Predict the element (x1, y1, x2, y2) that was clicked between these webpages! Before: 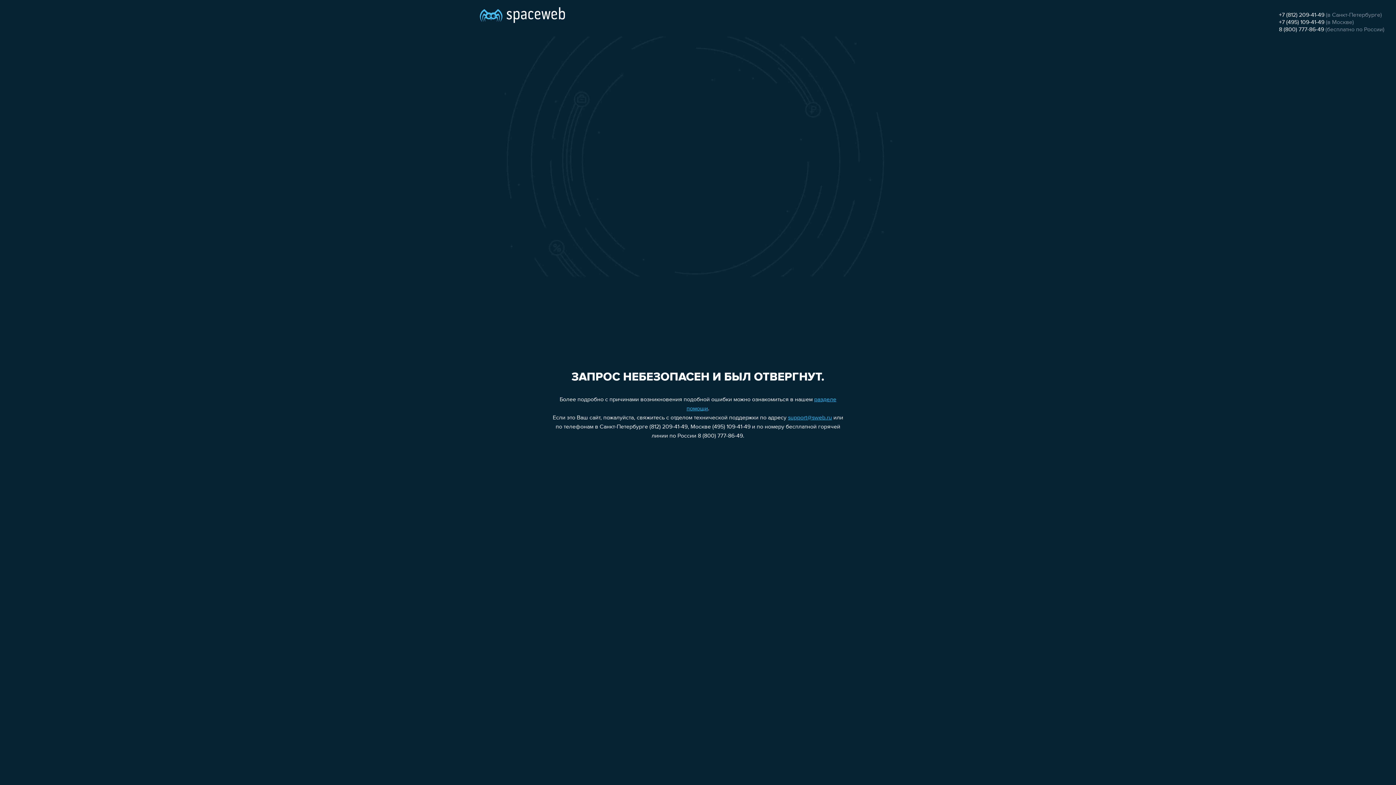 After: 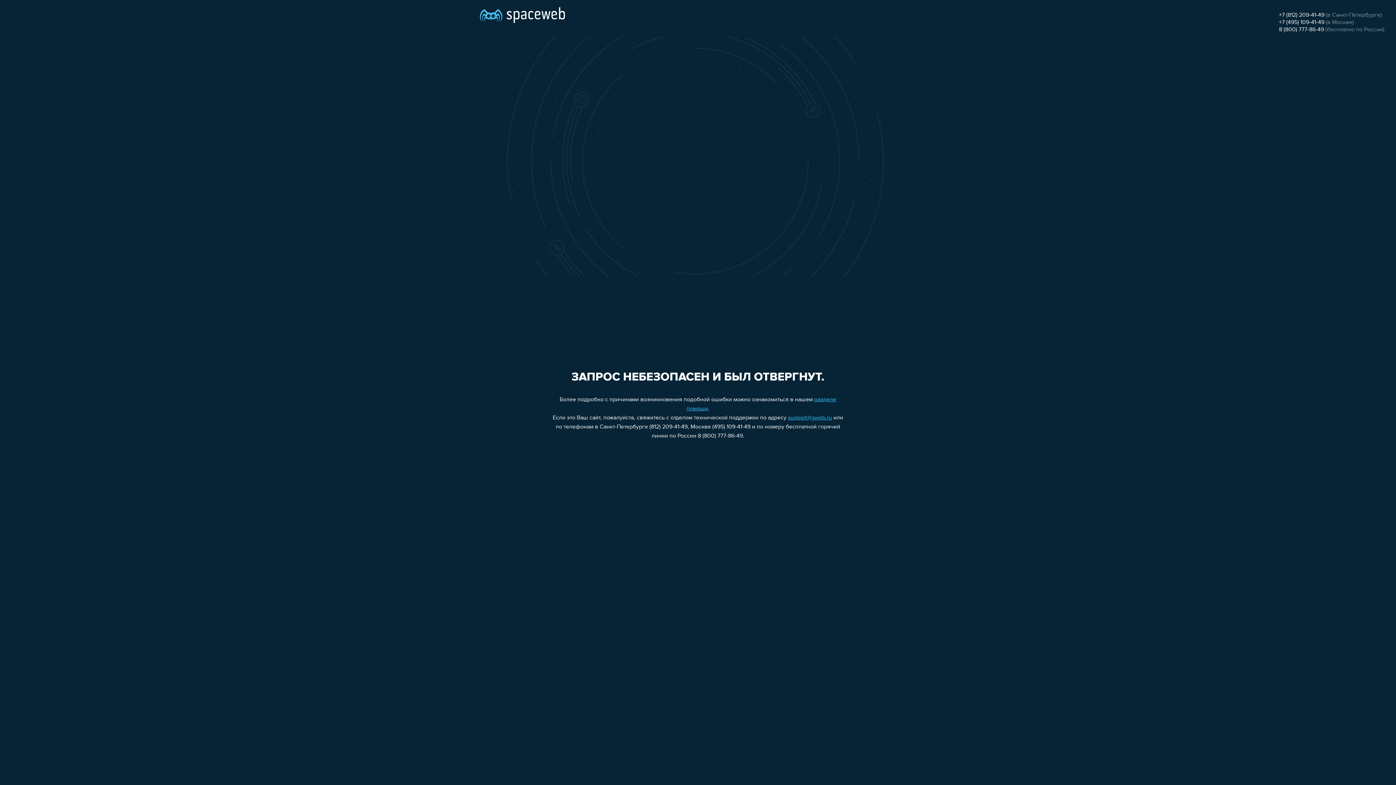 Action: label: support@sweb.ru bbox: (788, 415, 832, 421)